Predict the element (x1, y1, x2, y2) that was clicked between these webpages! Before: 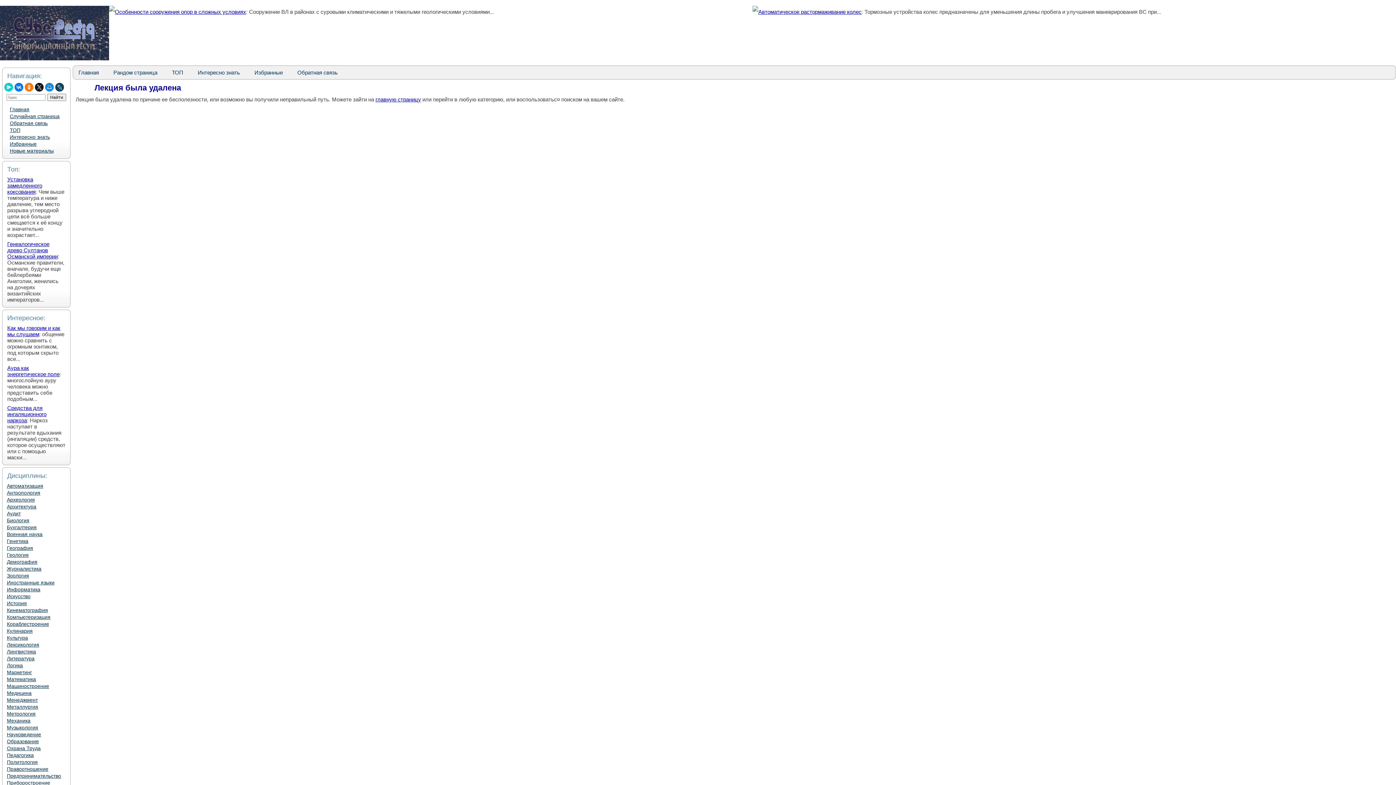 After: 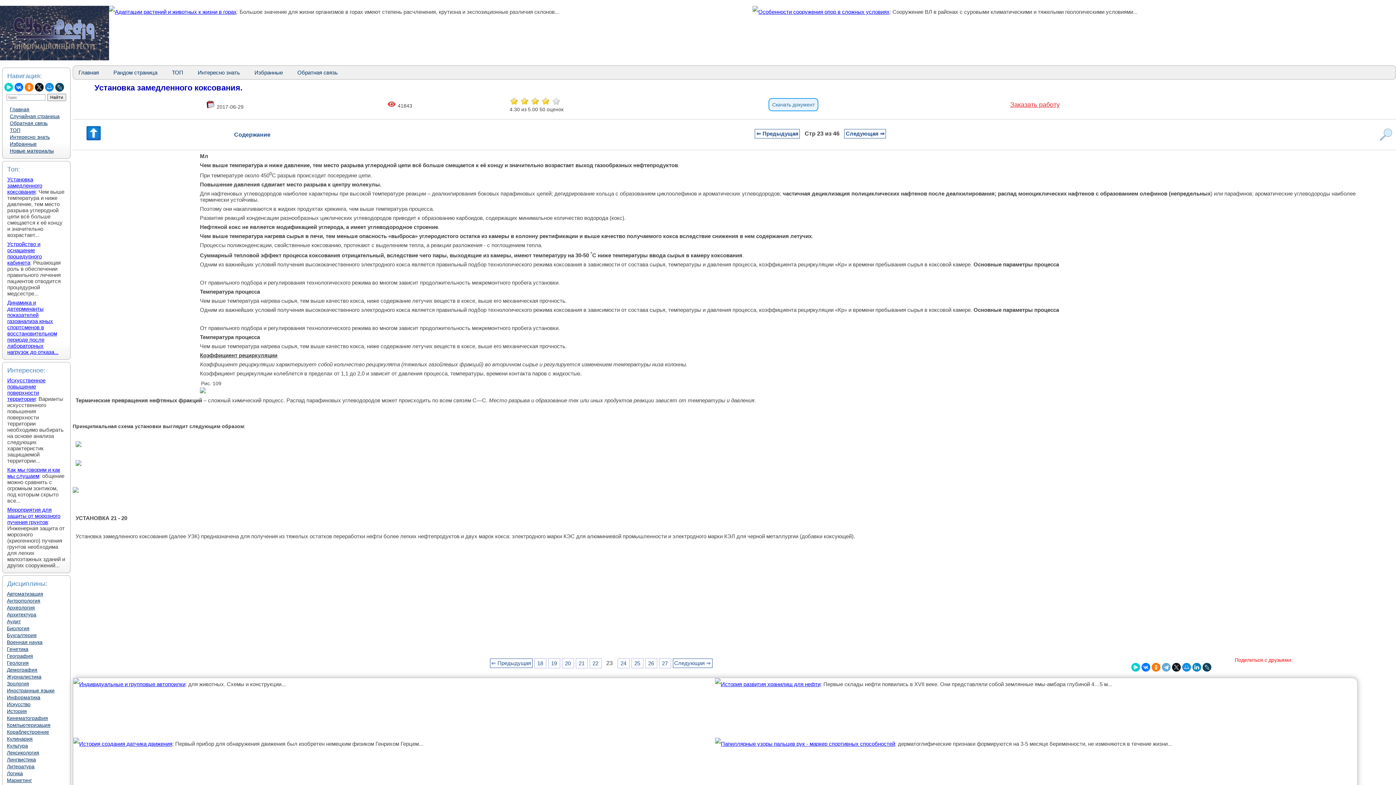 Action: bbox: (7, 176, 42, 194) label: Установка замедленного коксования